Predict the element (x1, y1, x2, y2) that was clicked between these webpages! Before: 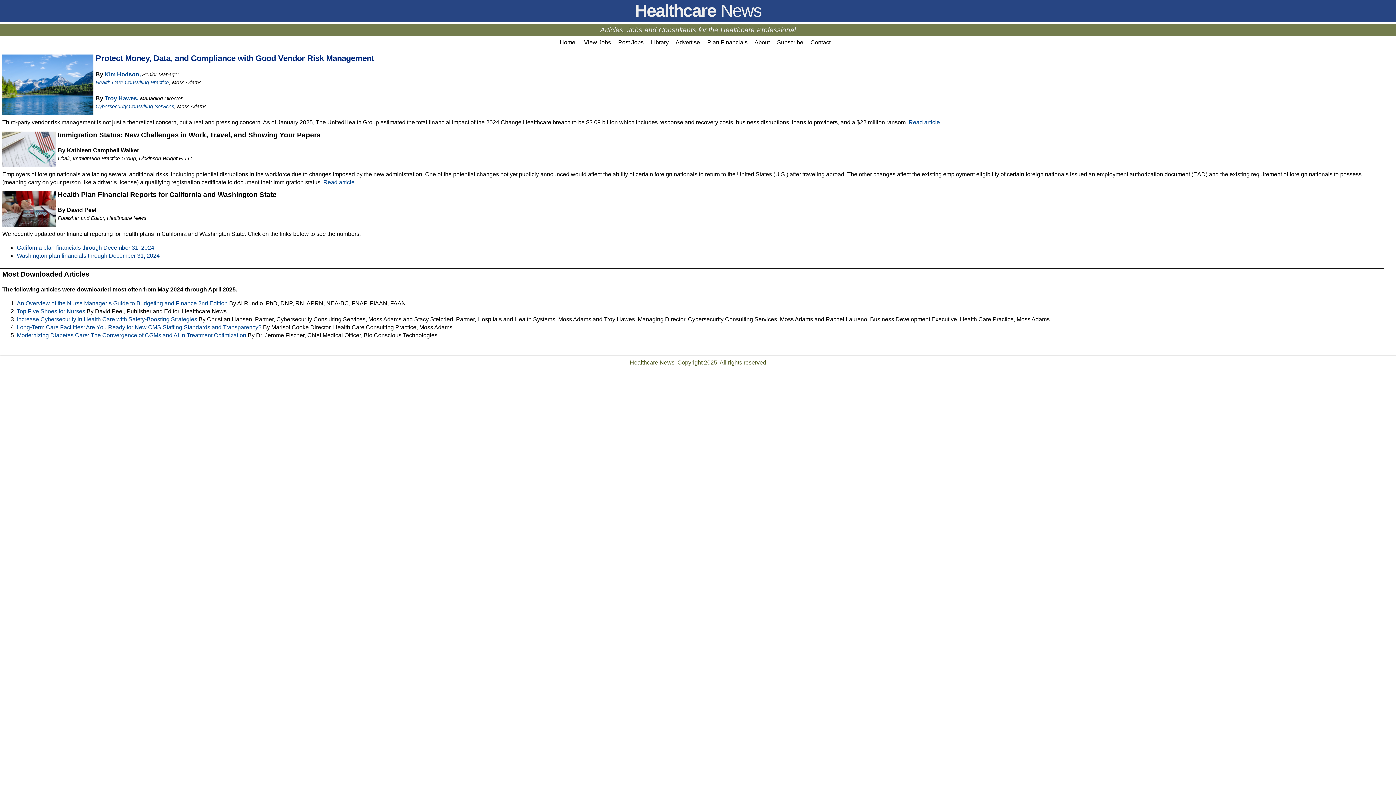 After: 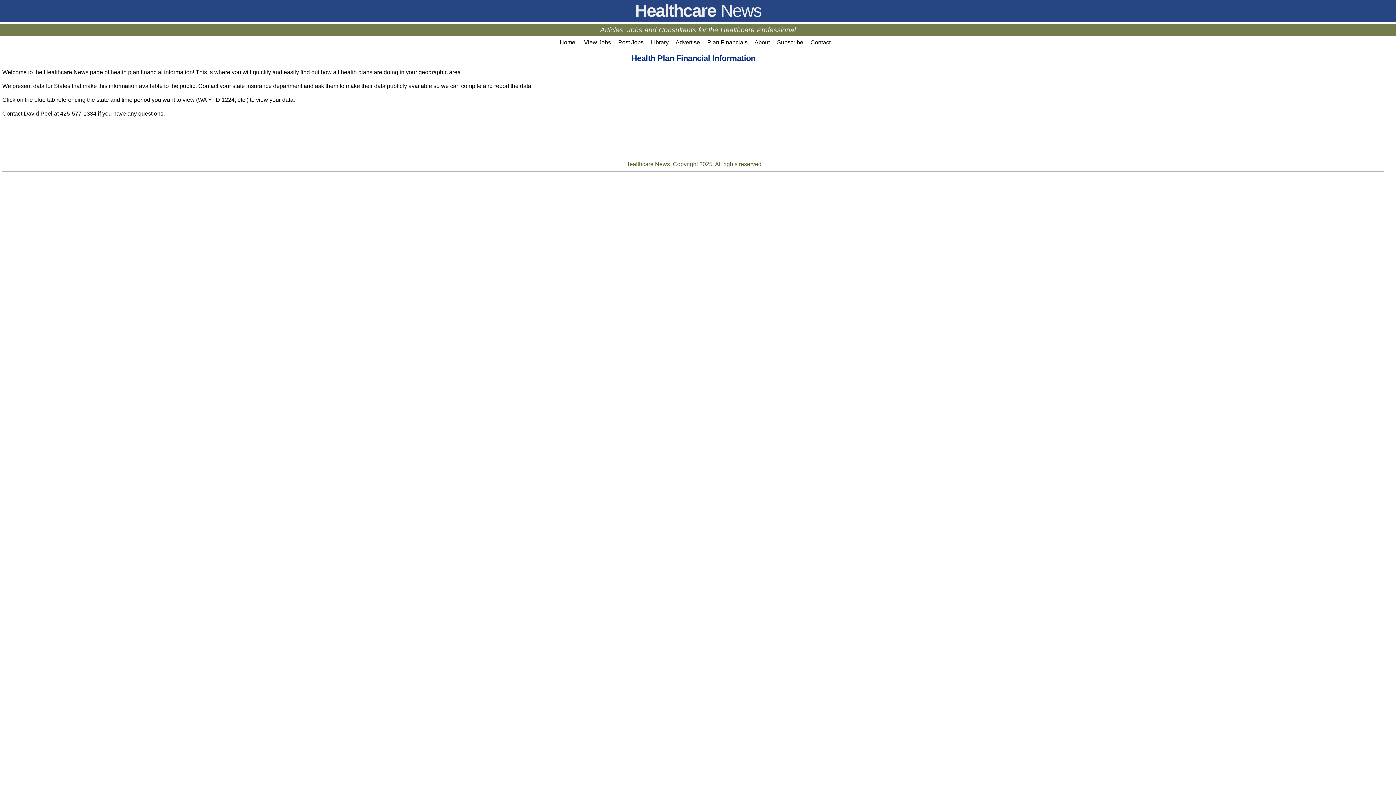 Action: label: Plan Financials     bbox: (707, 39, 753, 45)